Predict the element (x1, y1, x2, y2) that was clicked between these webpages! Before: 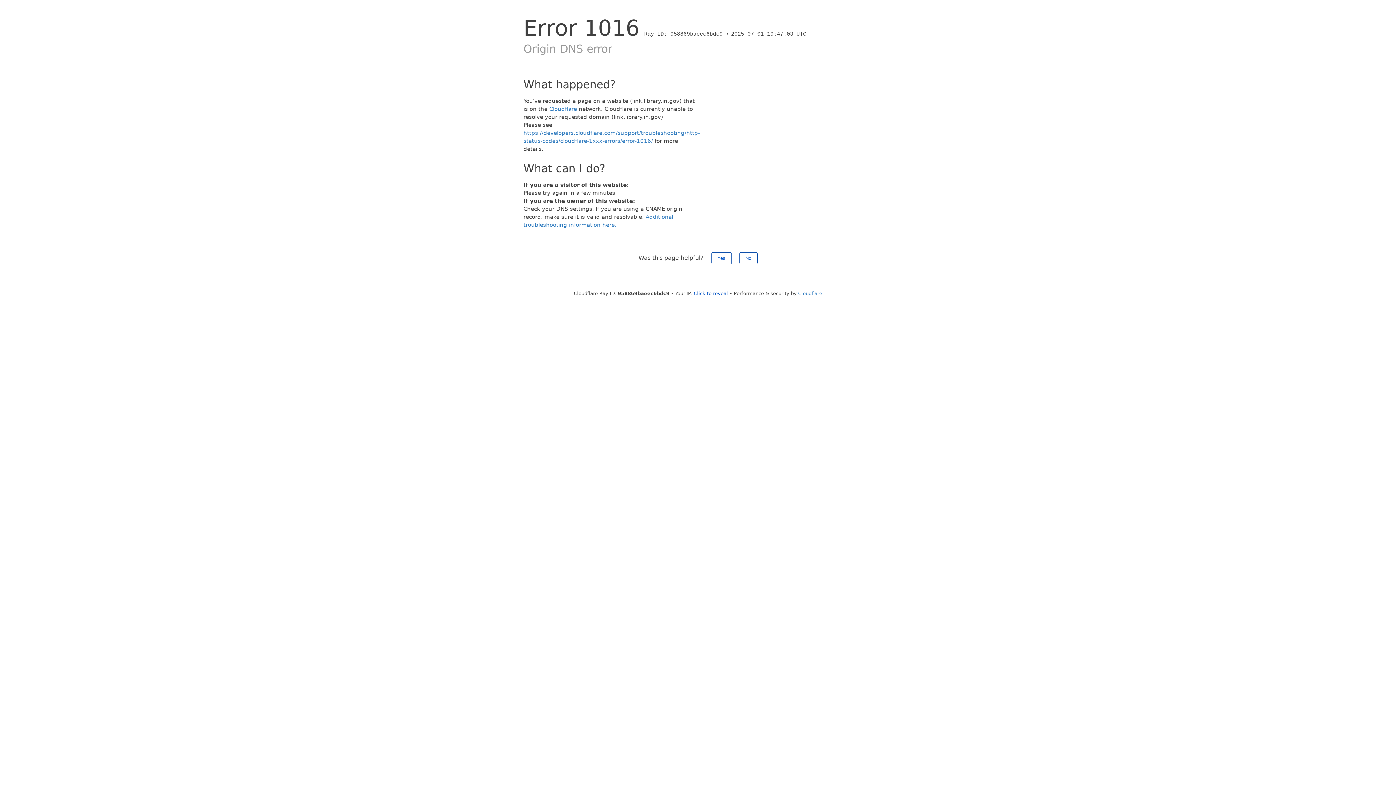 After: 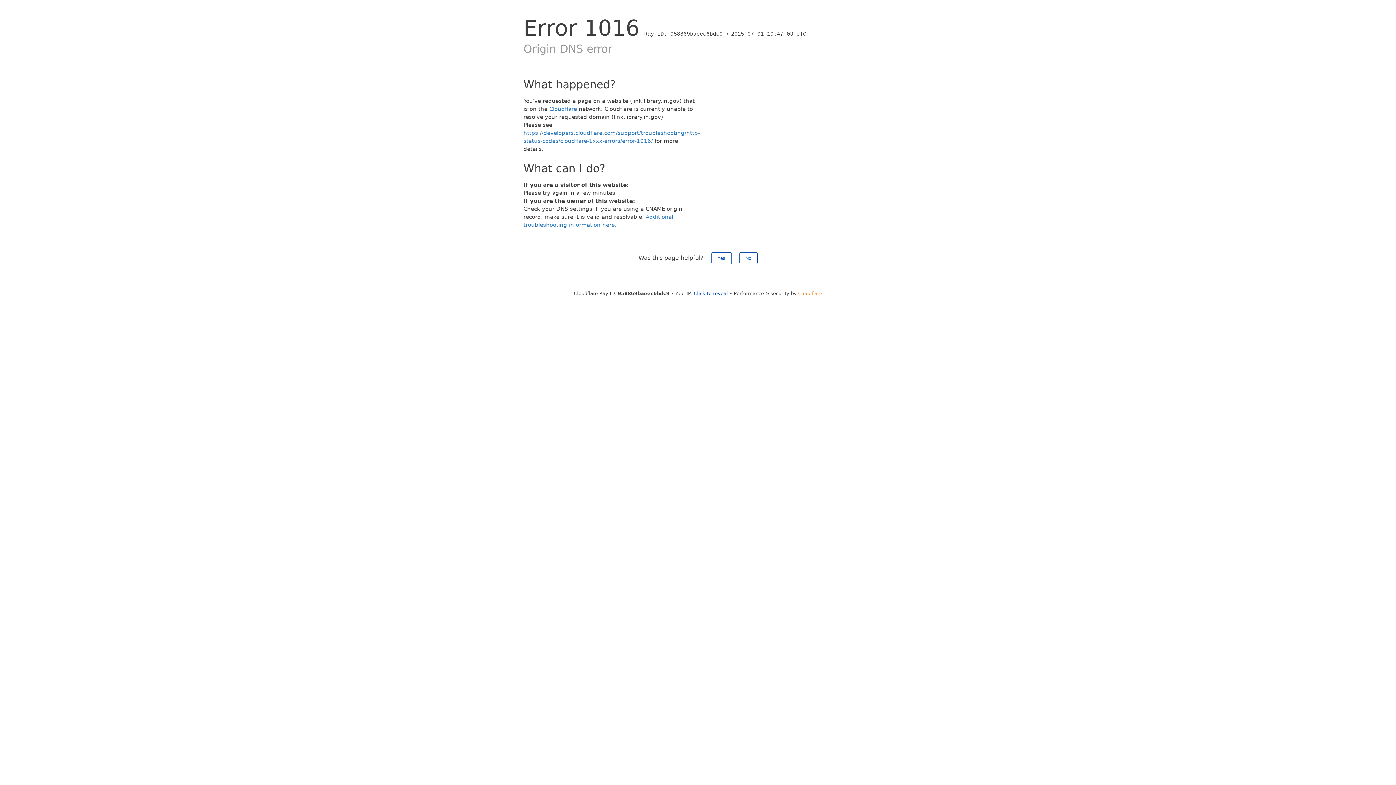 Action: bbox: (798, 290, 822, 296) label: Cloudflare